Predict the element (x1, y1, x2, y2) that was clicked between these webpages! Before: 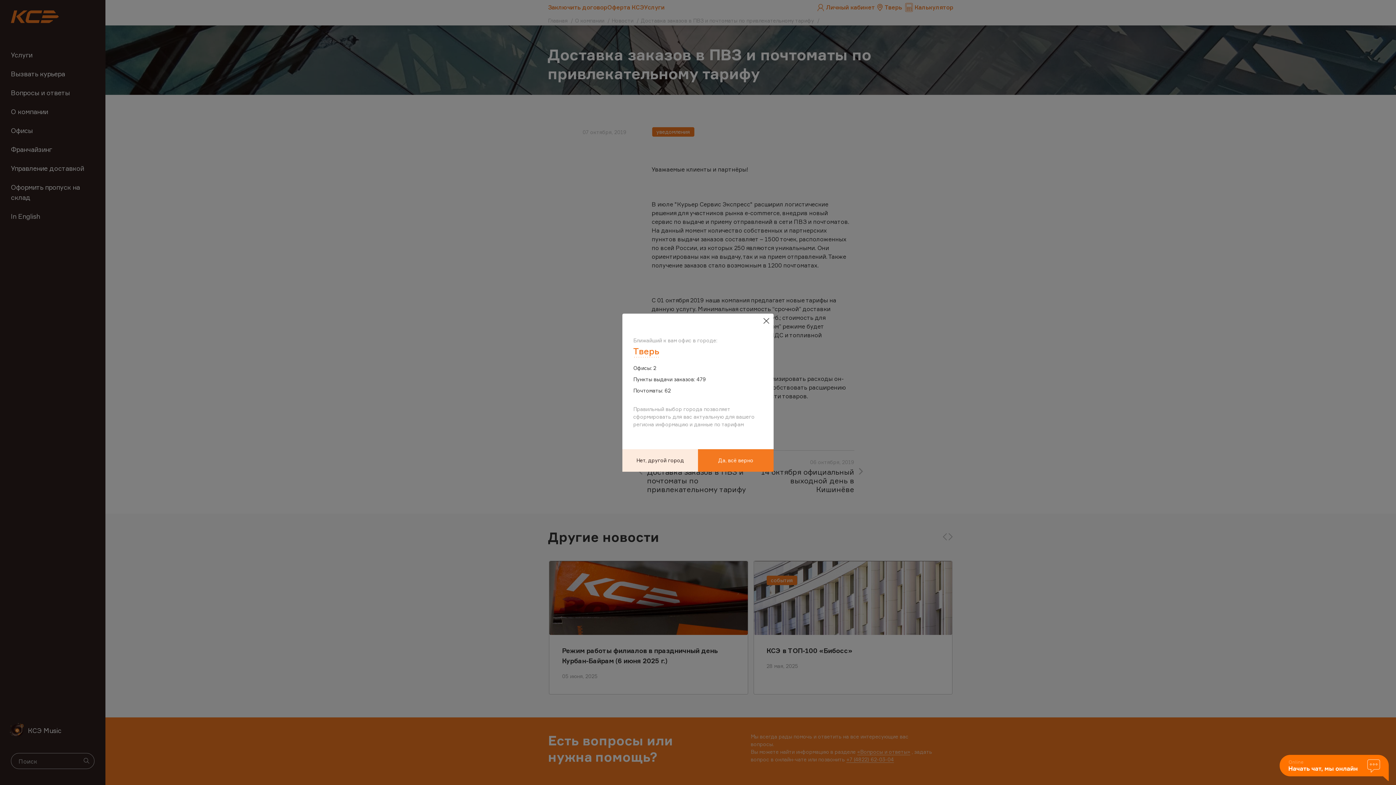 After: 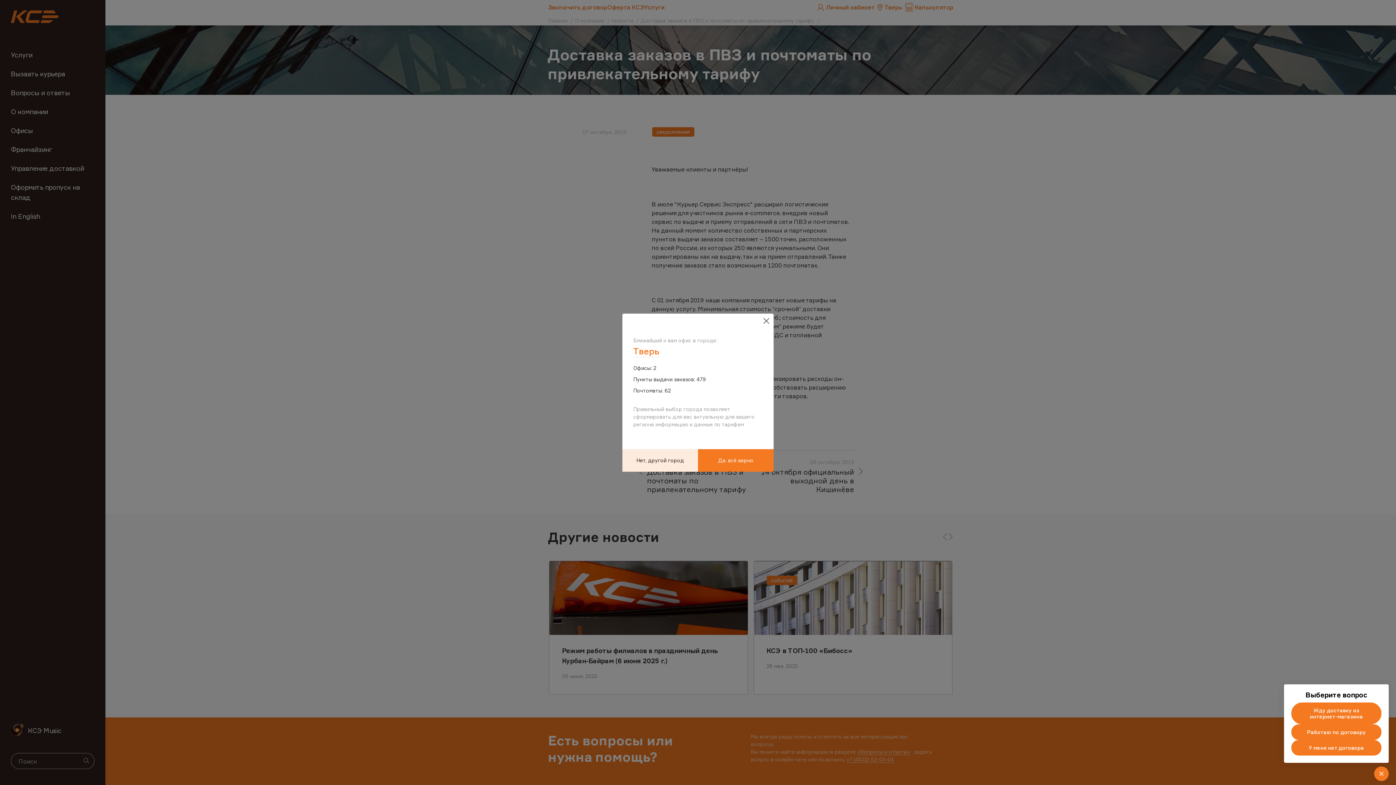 Action: bbox: (1280, 755, 1389, 782)